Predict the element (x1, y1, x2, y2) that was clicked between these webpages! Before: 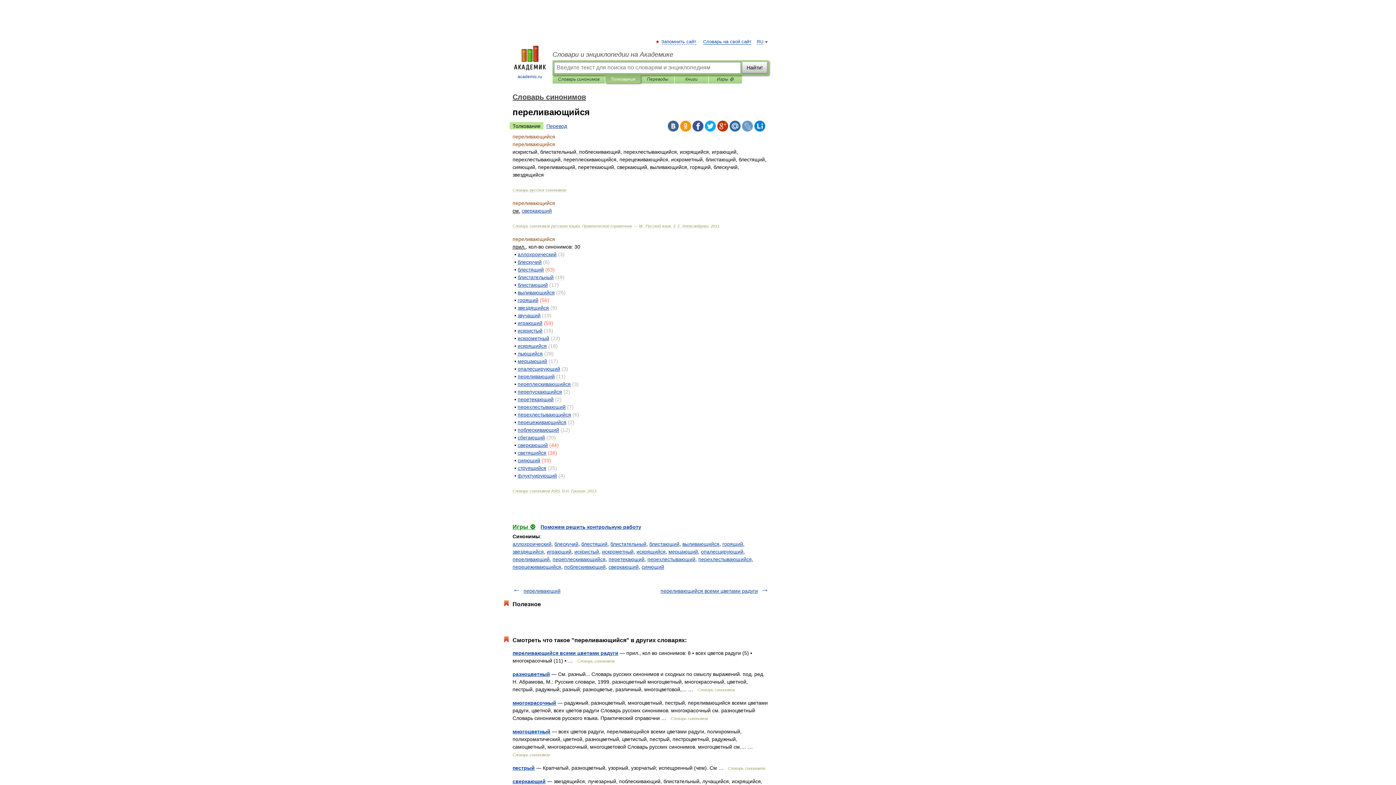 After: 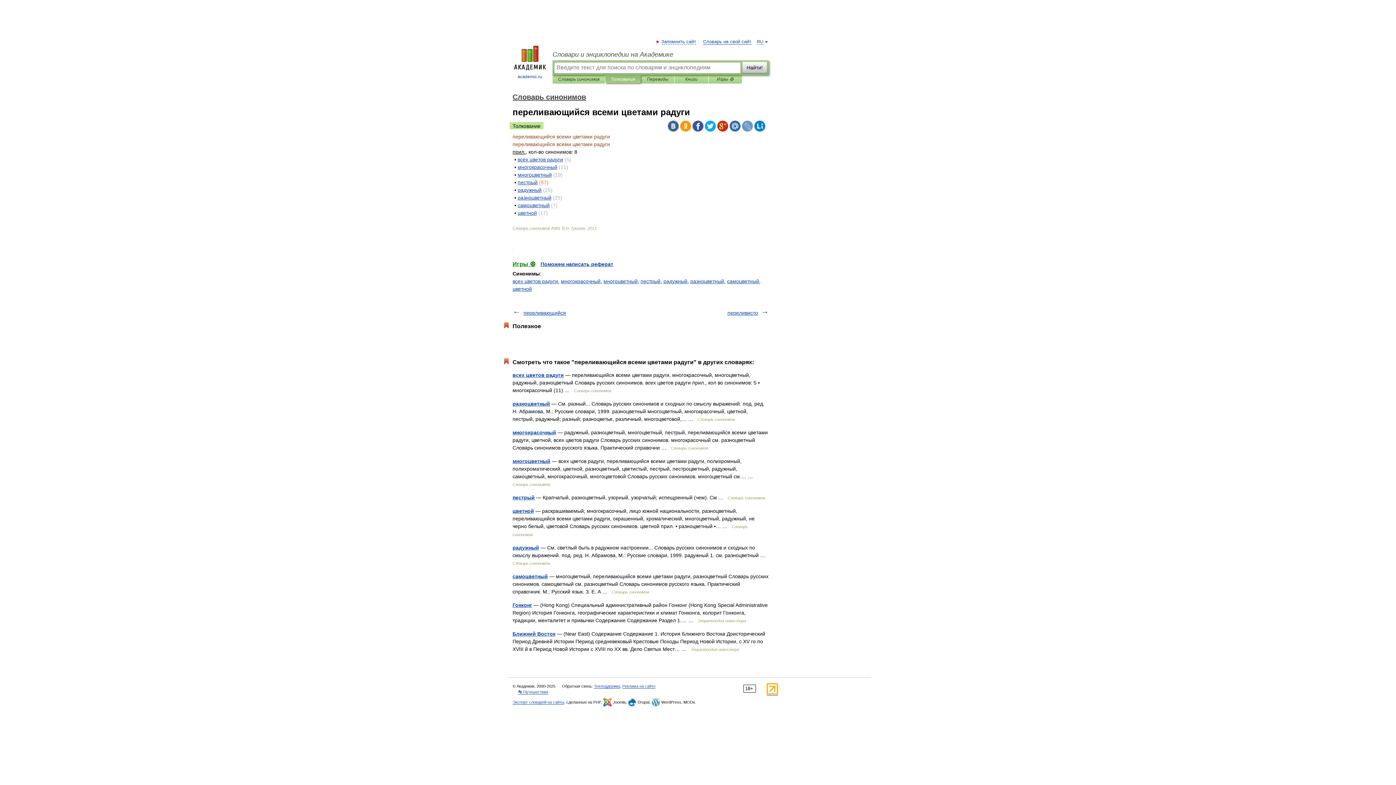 Action: label: переливающийся всеми цветами радуги bbox: (512, 650, 618, 656)